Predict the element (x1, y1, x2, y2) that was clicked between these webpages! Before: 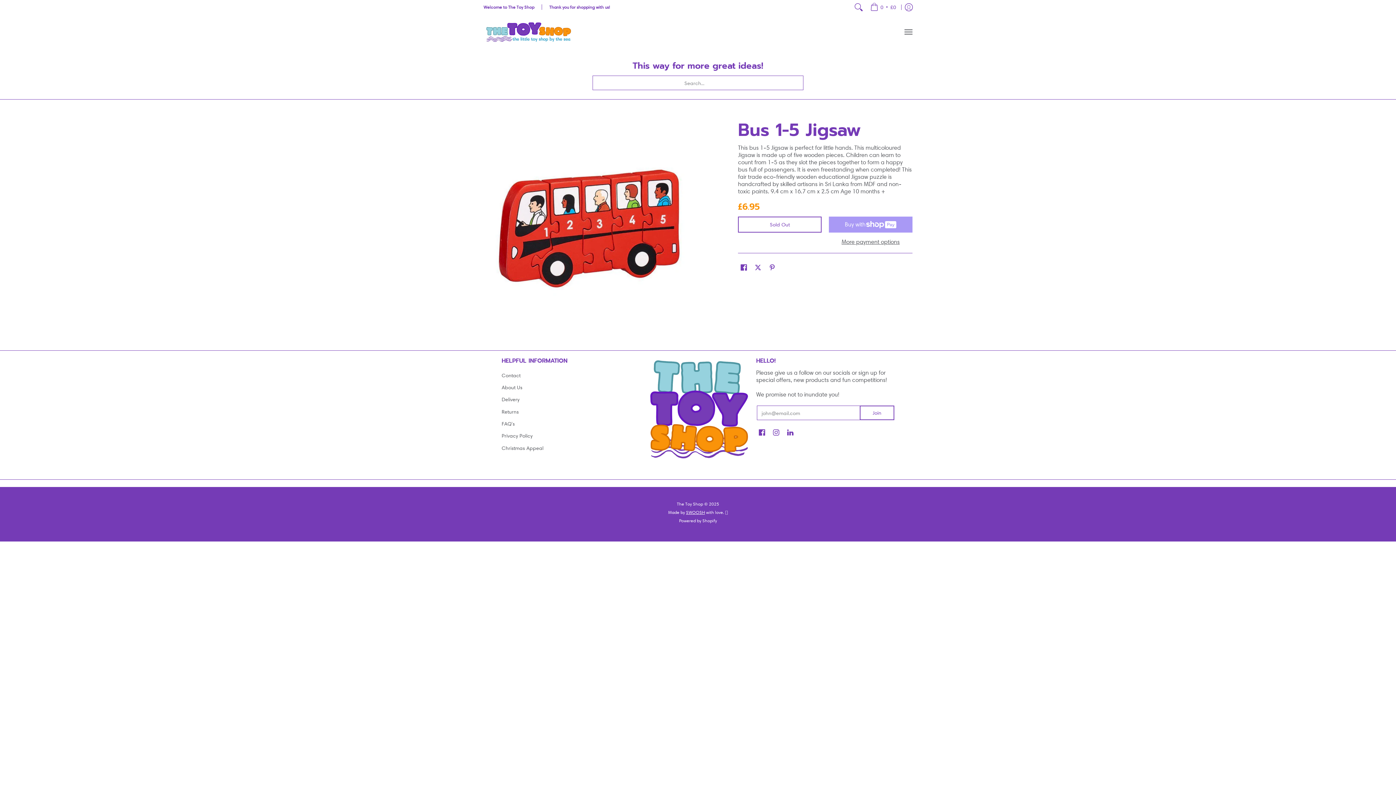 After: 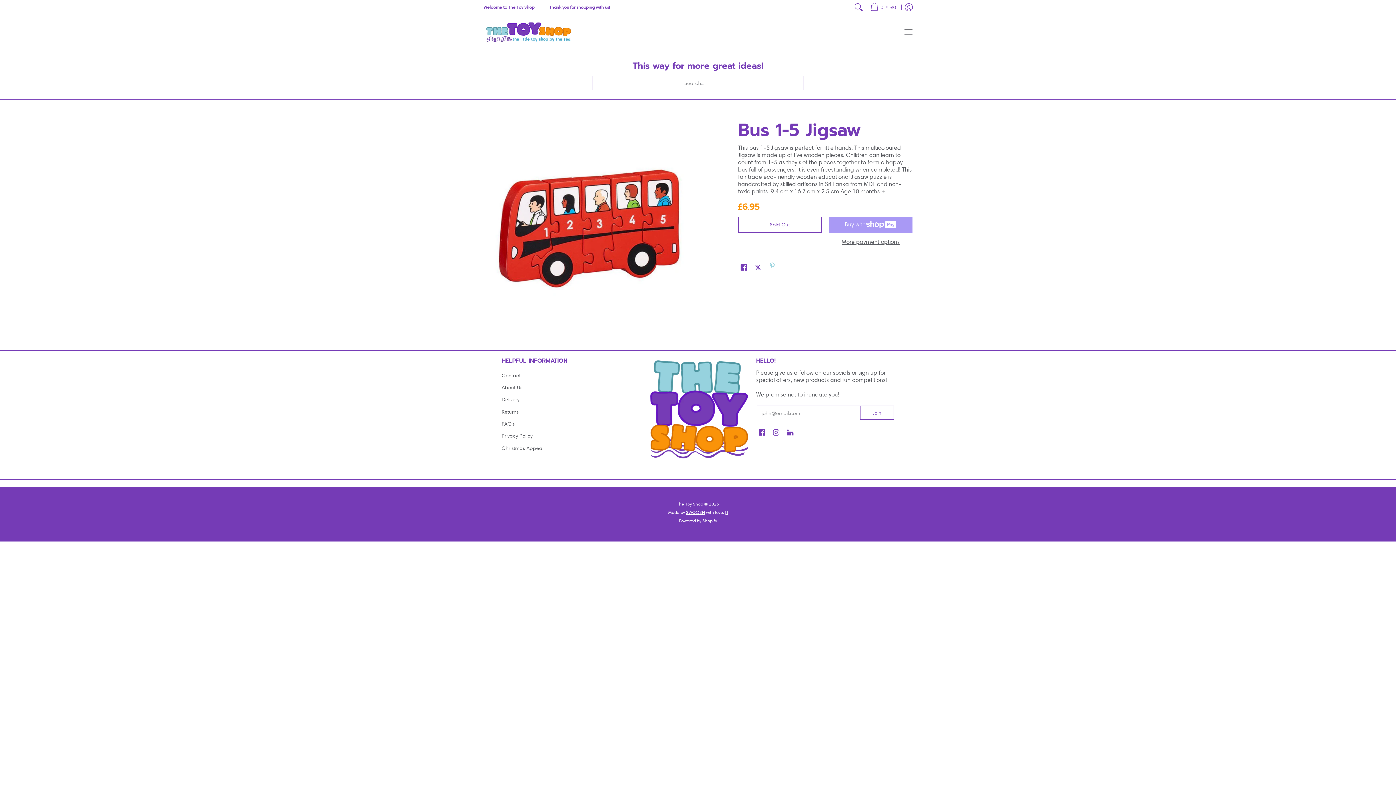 Action: label: Pin on Pinterest bbox: (767, 262, 777, 273)